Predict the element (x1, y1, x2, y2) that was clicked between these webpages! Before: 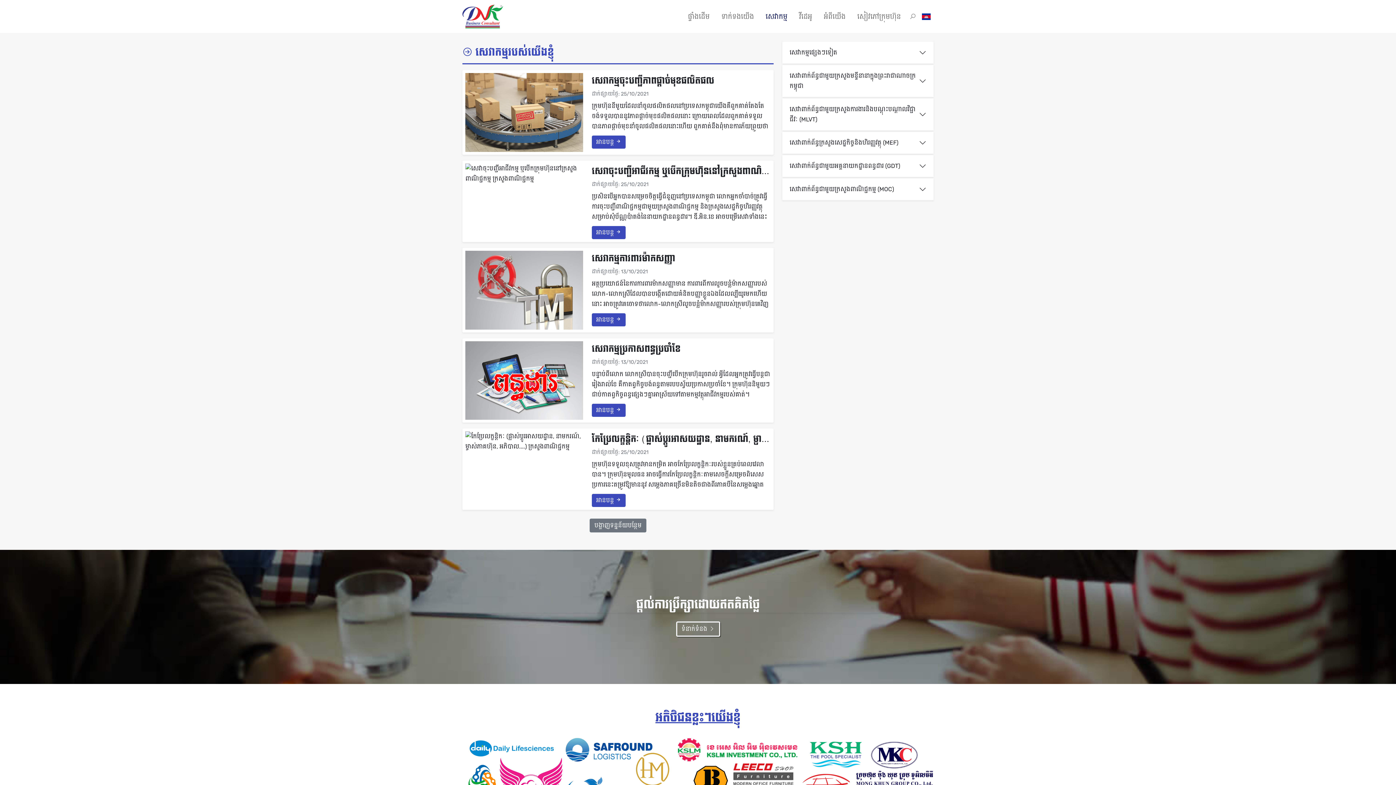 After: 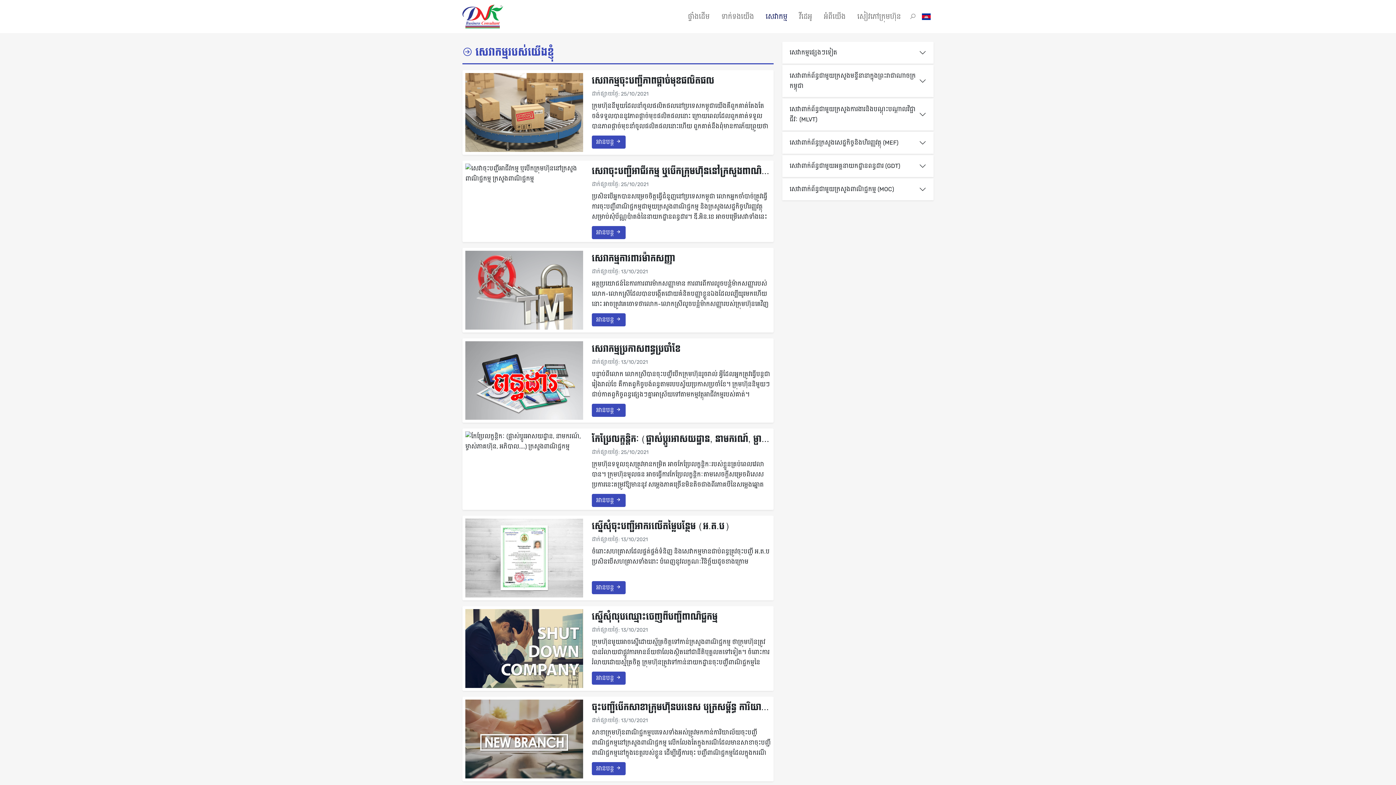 Action: label: បង្ហាញទន្នន័យបន្ថែម bbox: (589, 519, 646, 532)